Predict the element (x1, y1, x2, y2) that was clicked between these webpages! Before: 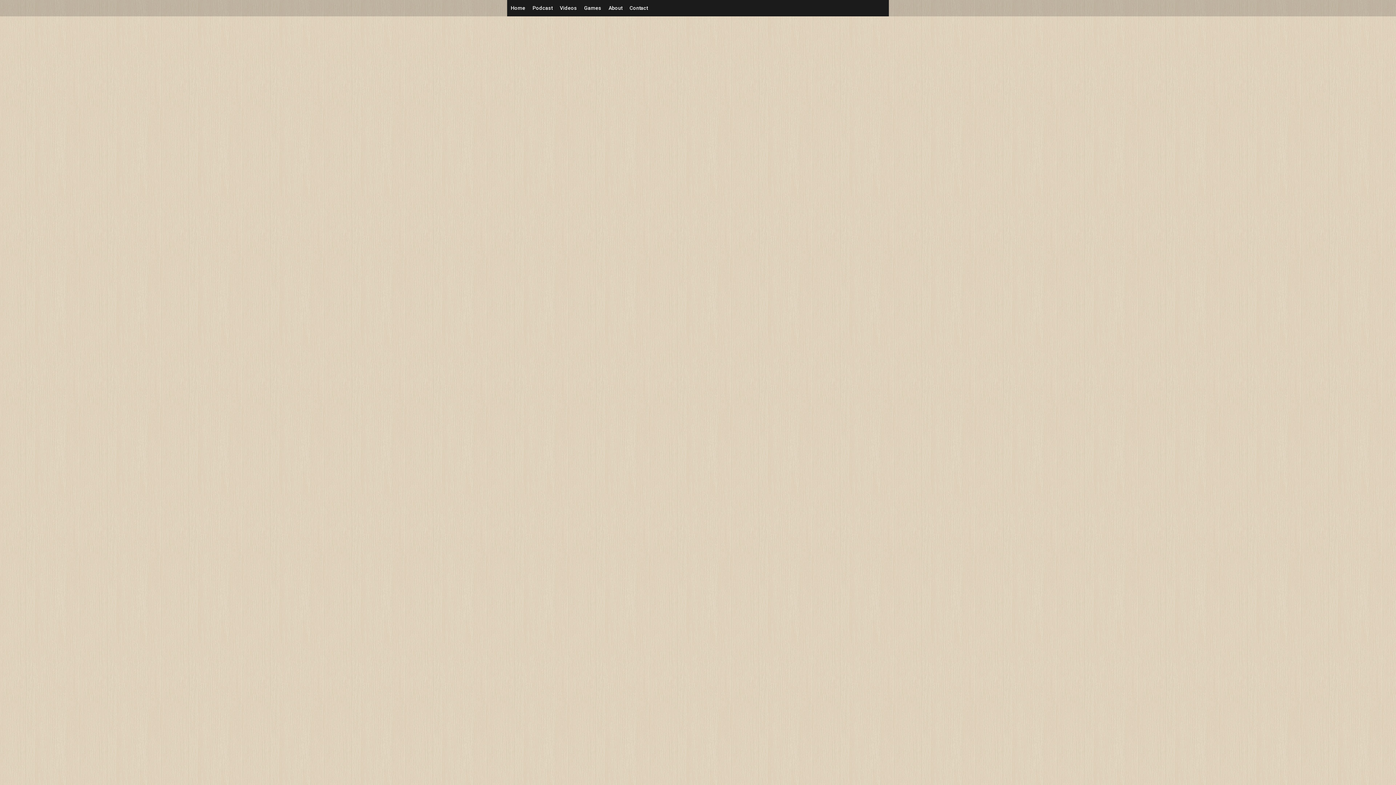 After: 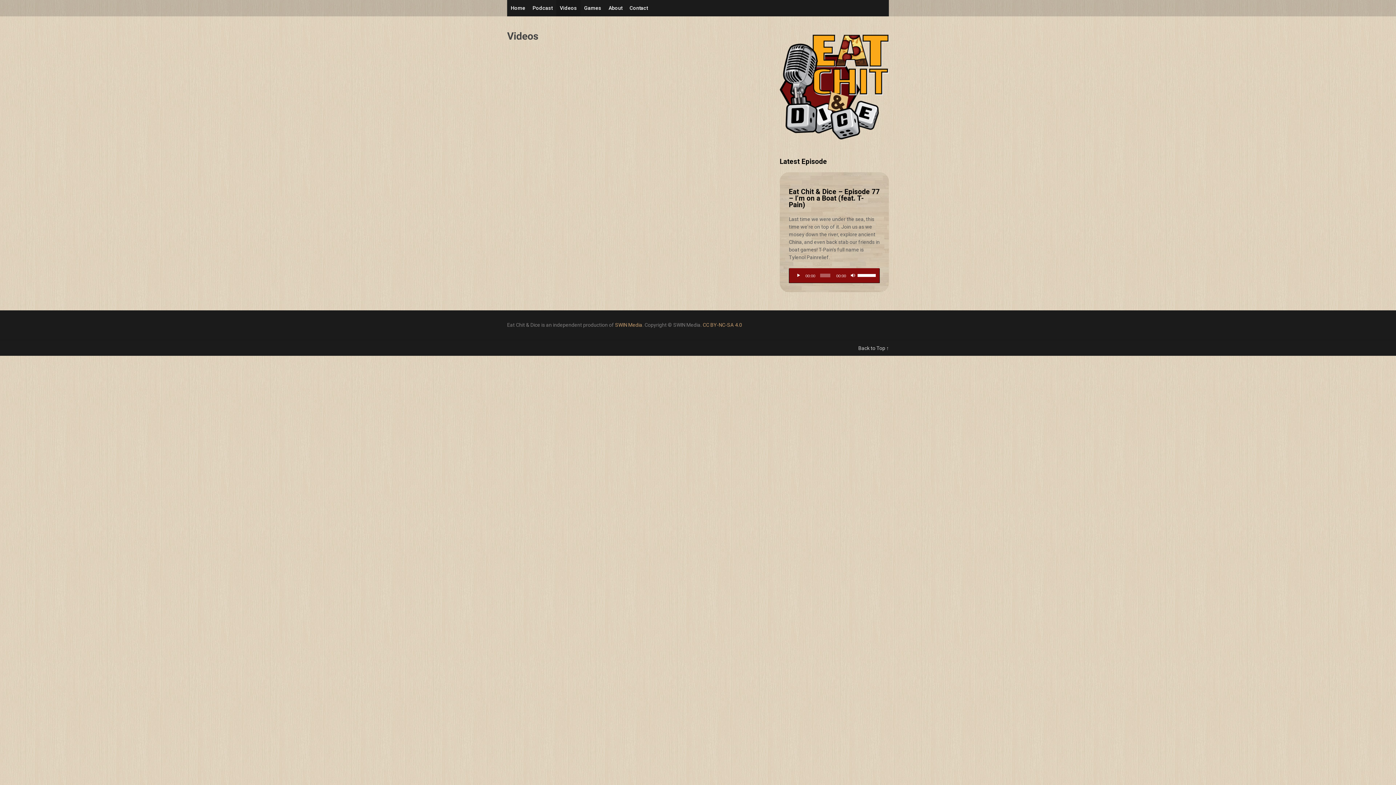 Action: bbox: (556, 0, 580, 16) label: Videos